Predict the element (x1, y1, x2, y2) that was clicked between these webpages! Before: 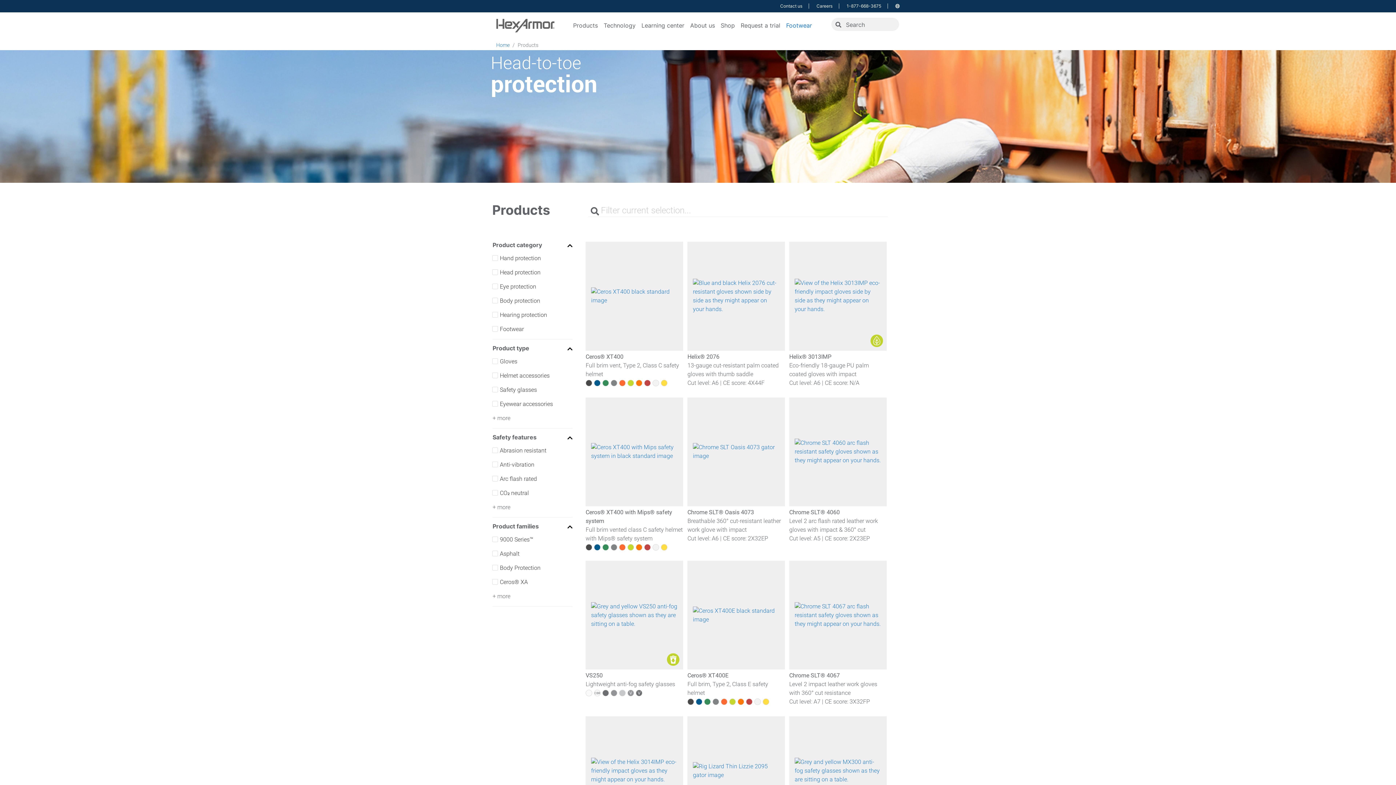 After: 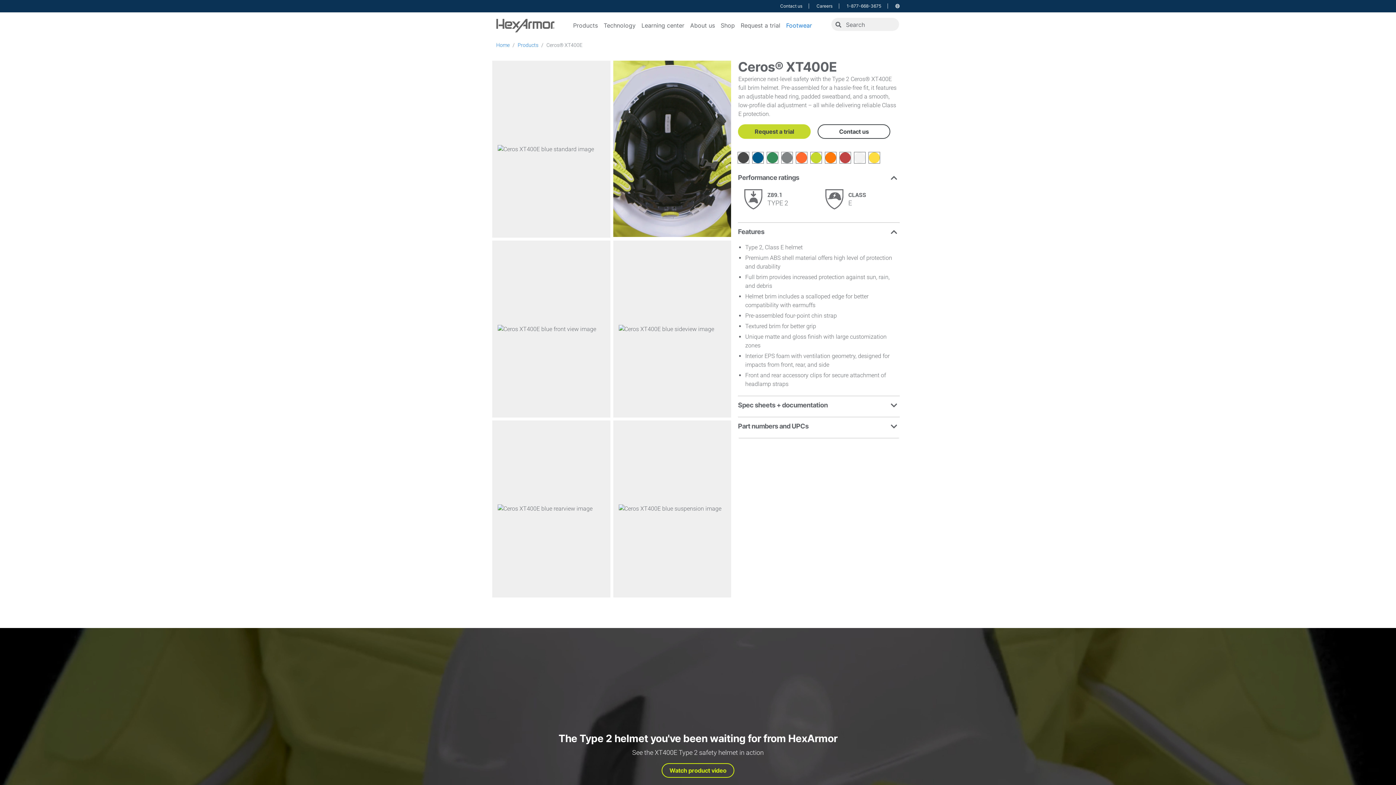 Action: label: Go to blue Ceros® XT400E product page. bbox: (695, 699, 702, 705)